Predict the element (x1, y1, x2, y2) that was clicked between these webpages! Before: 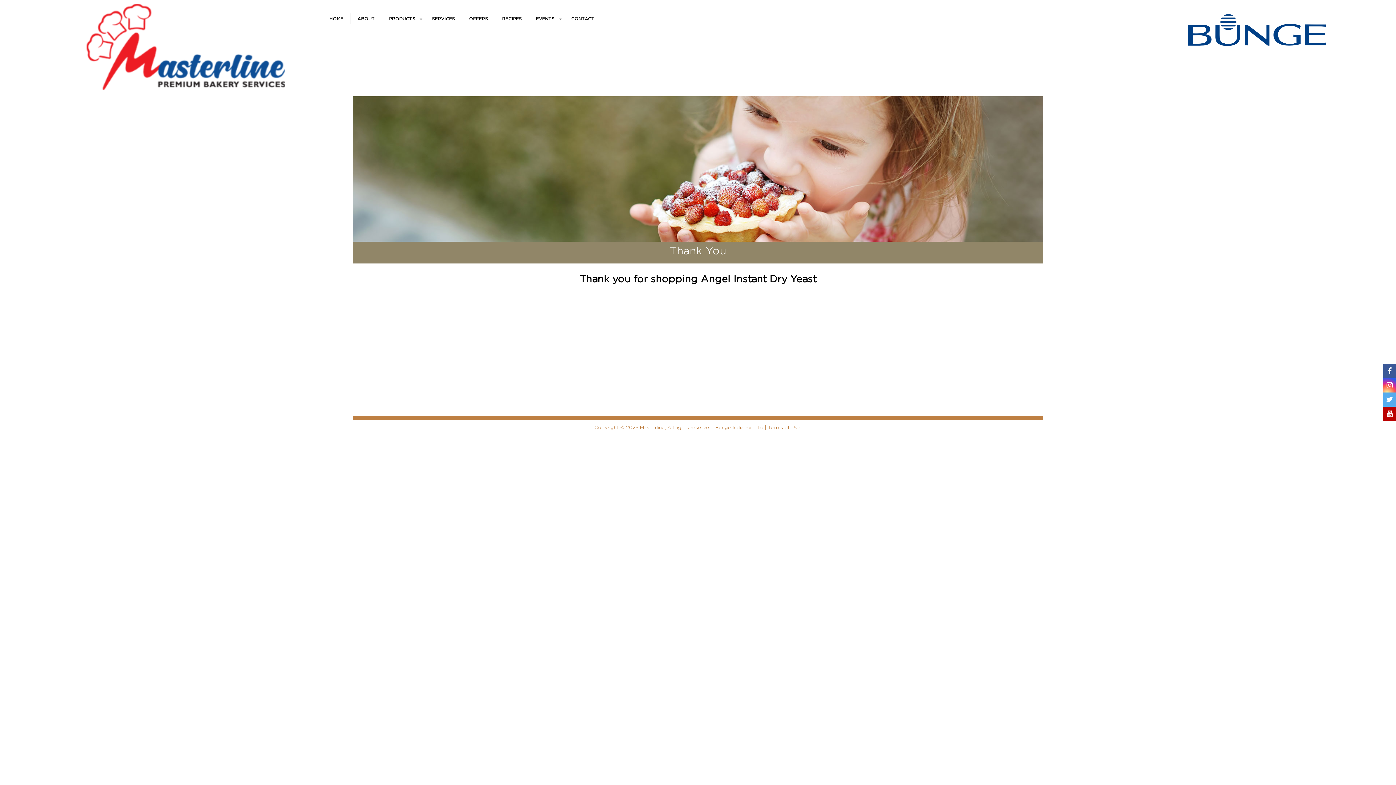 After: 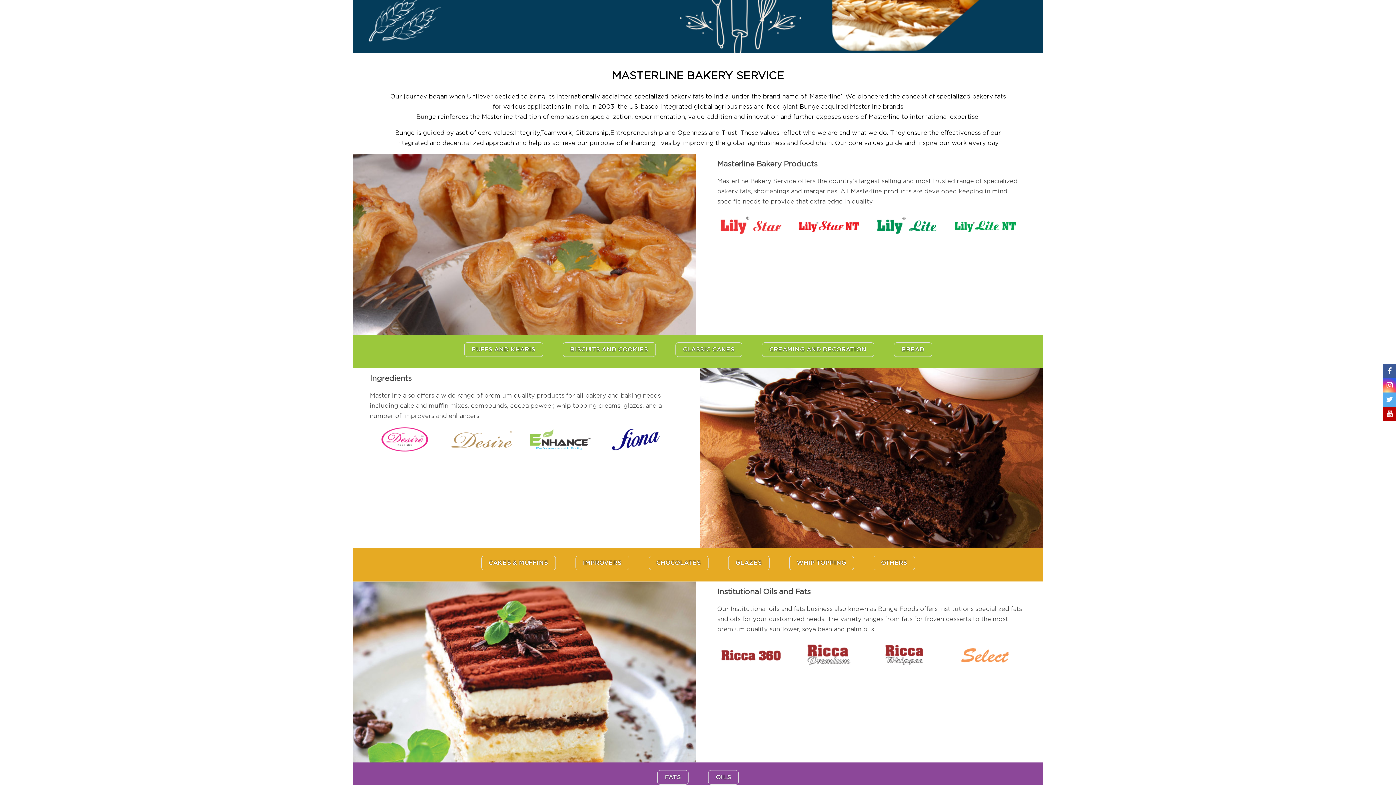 Action: bbox: (350, 13, 381, 24) label: ABOUT